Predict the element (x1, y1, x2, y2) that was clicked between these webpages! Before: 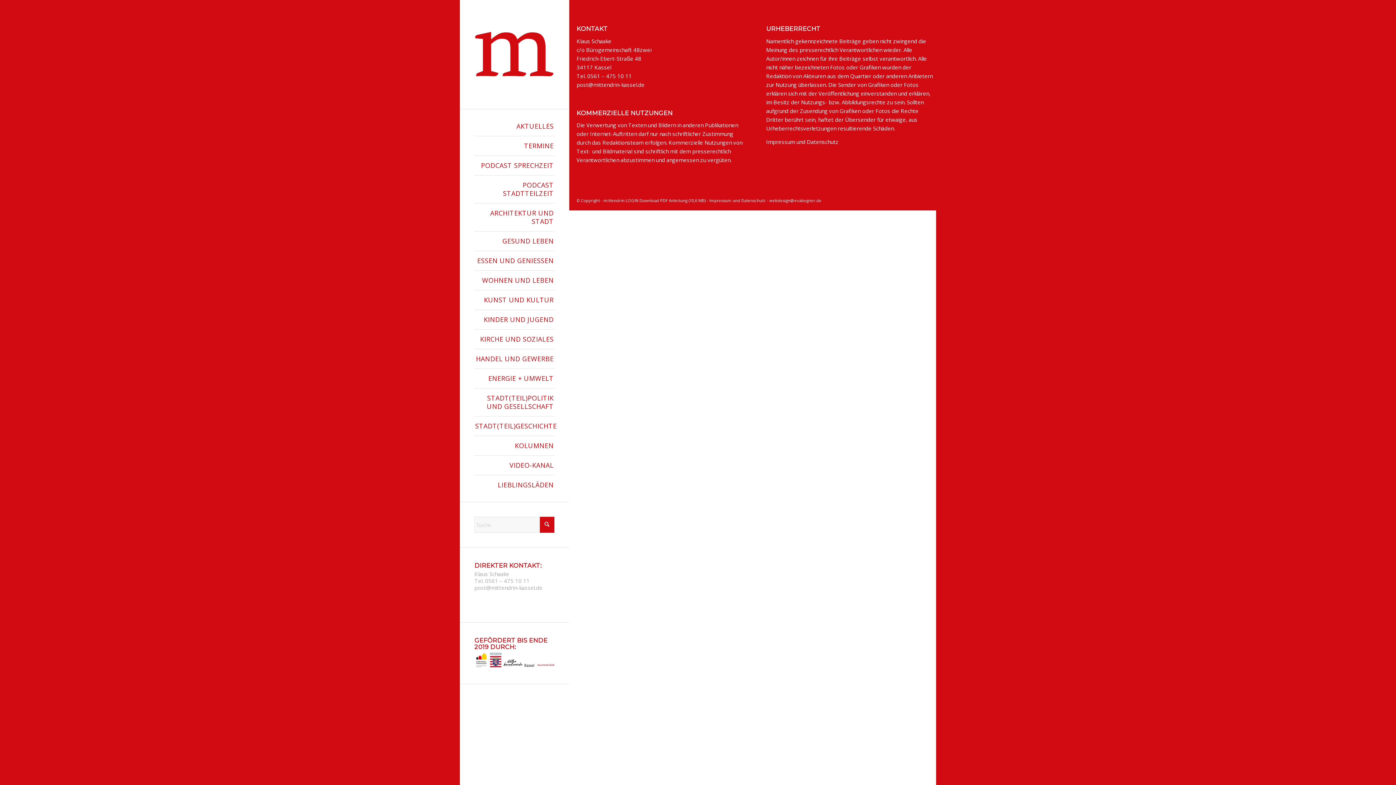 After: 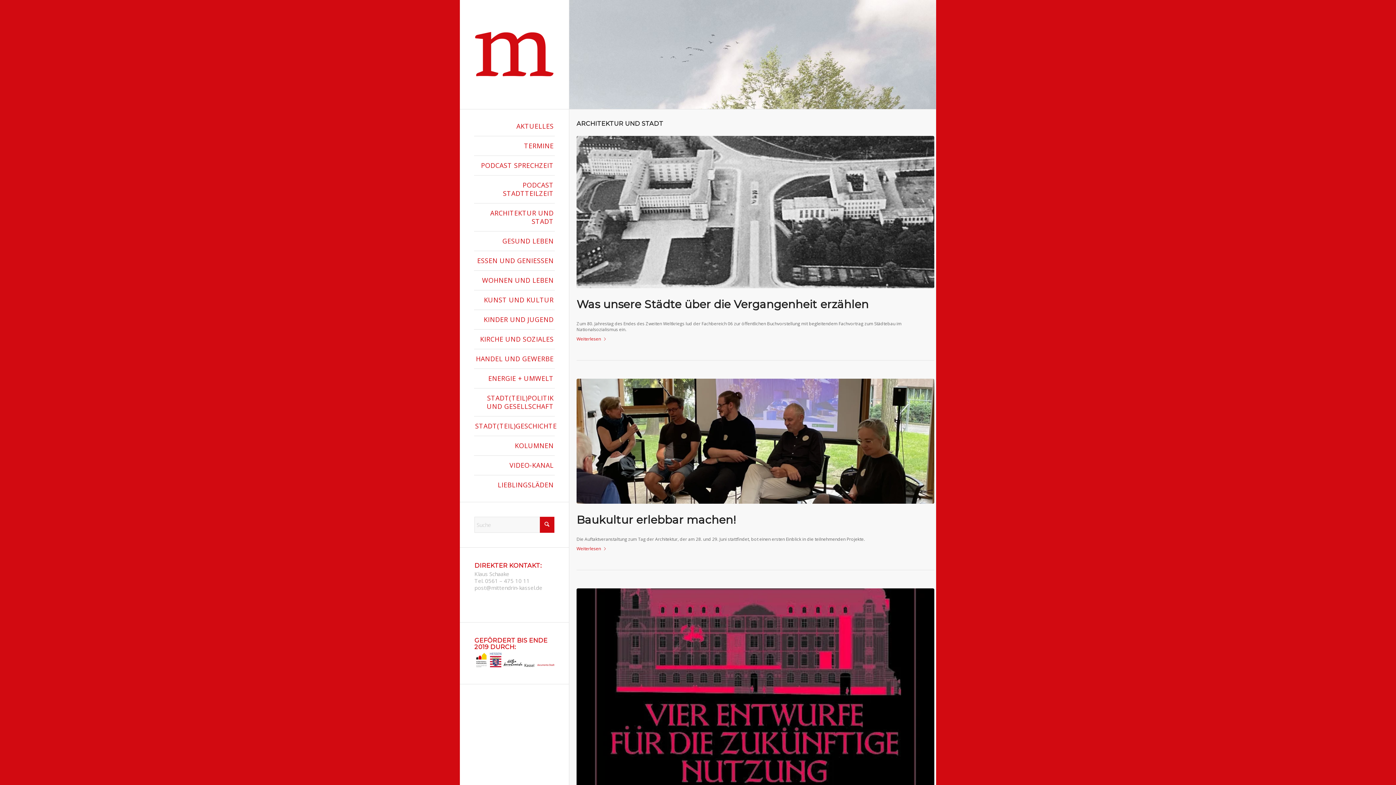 Action: bbox: (474, 203, 554, 231) label: ARCHITEKTUR UND STADT